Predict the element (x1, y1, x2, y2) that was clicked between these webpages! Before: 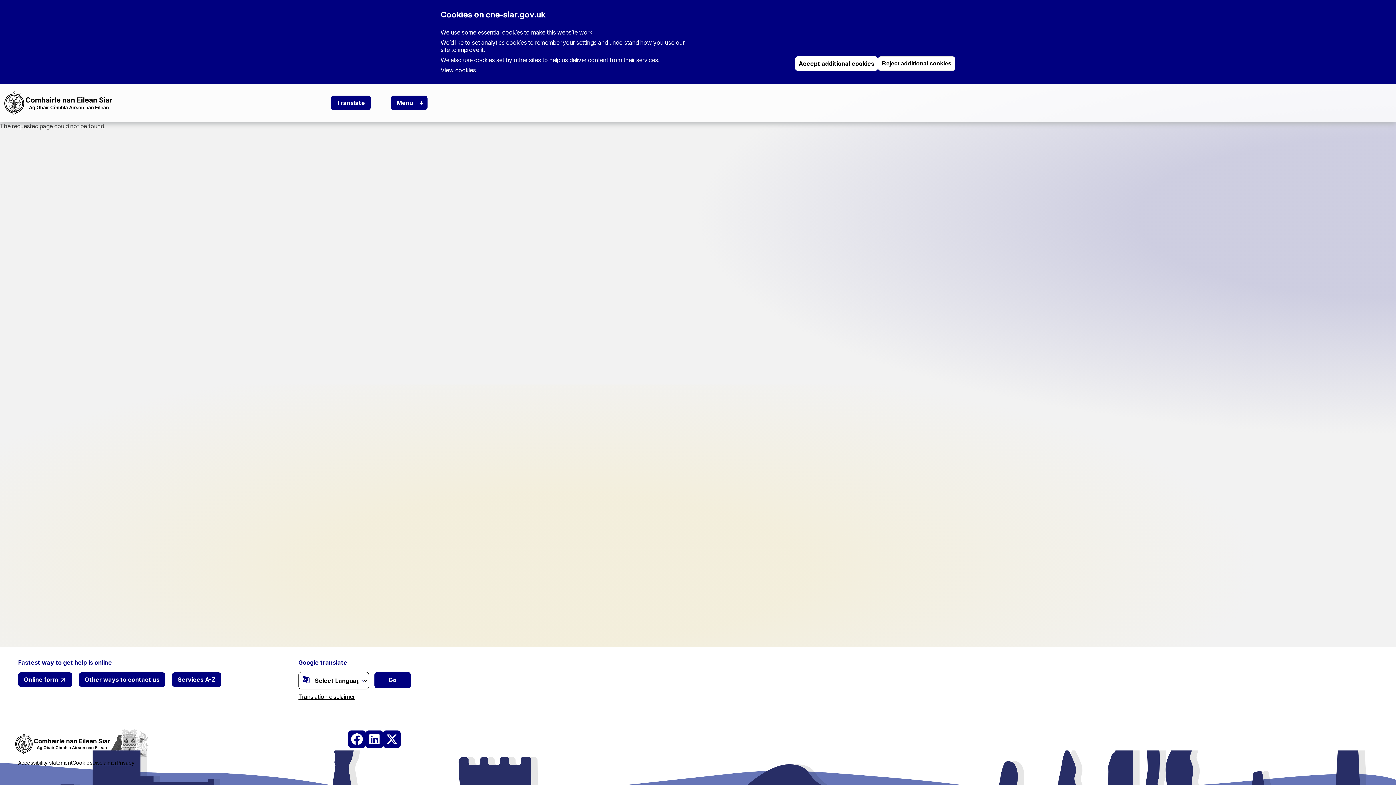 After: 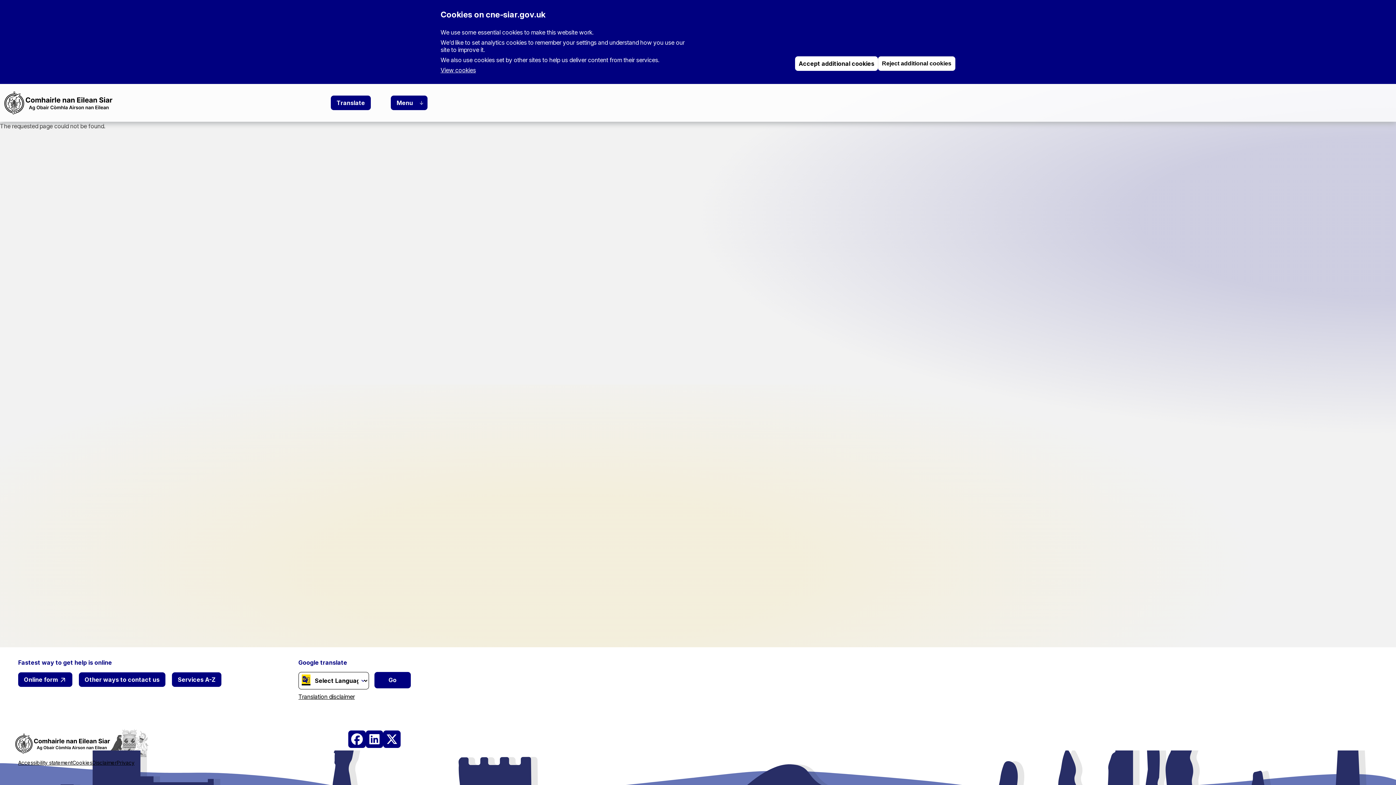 Action: bbox: (301, 675, 310, 684) label: (link is external)